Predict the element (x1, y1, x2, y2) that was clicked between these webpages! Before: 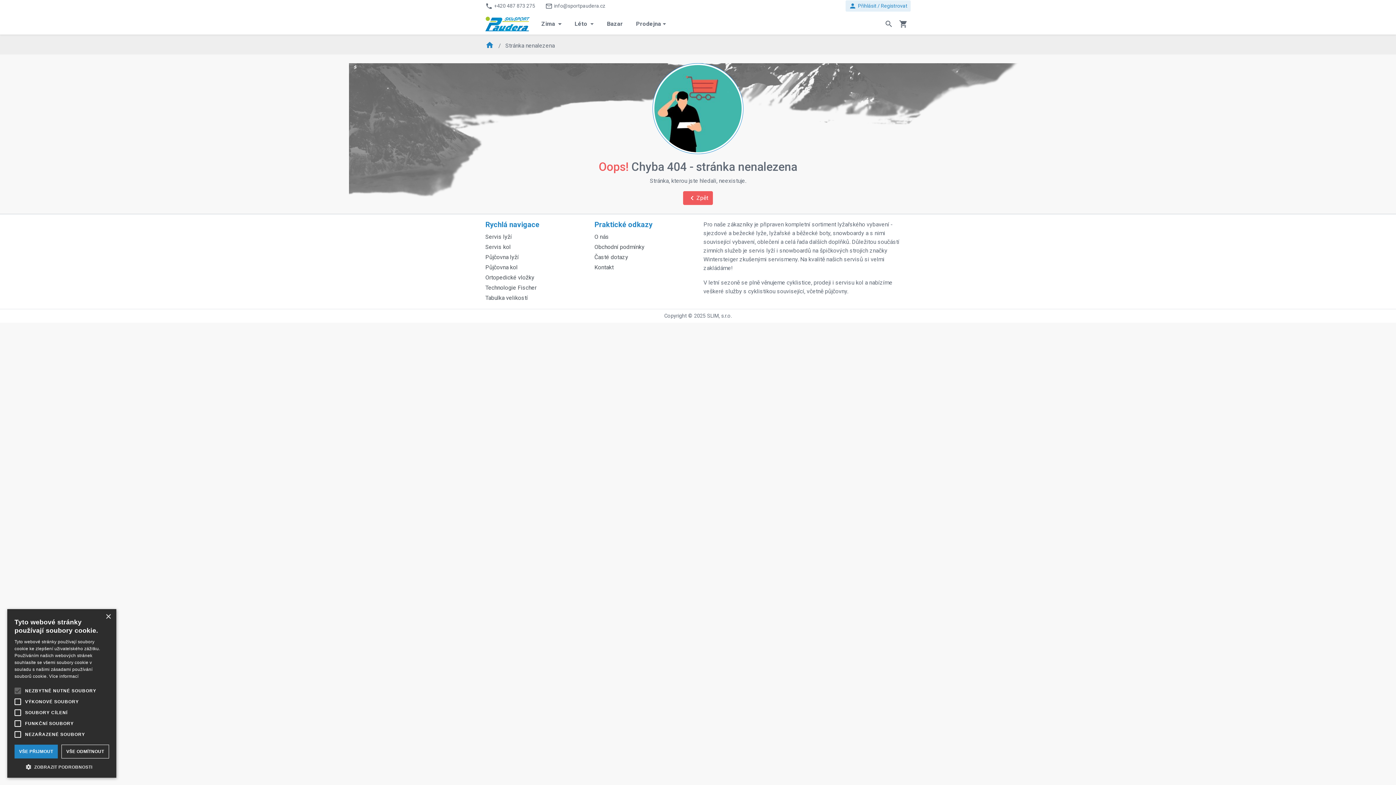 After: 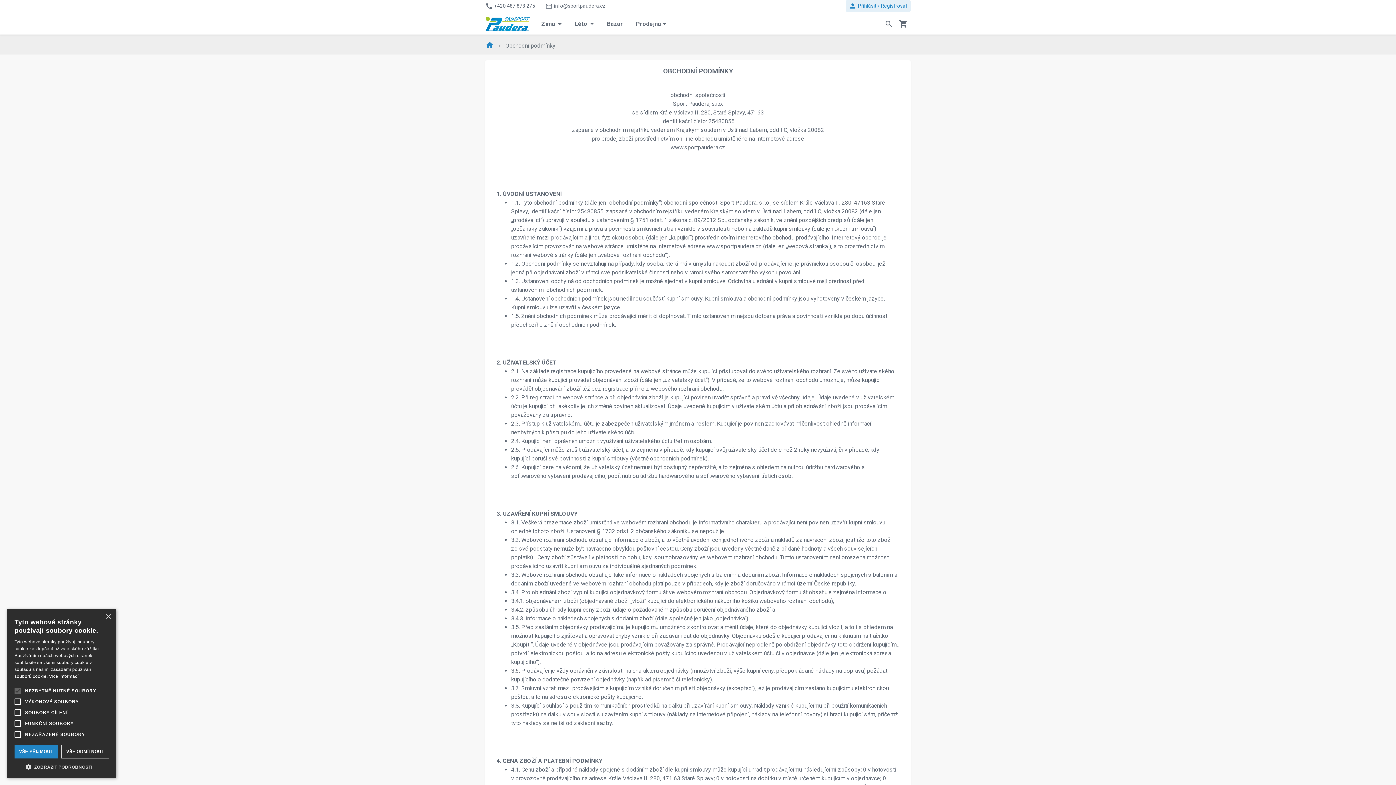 Action: label: Obchodní podmínky bbox: (594, 243, 644, 250)